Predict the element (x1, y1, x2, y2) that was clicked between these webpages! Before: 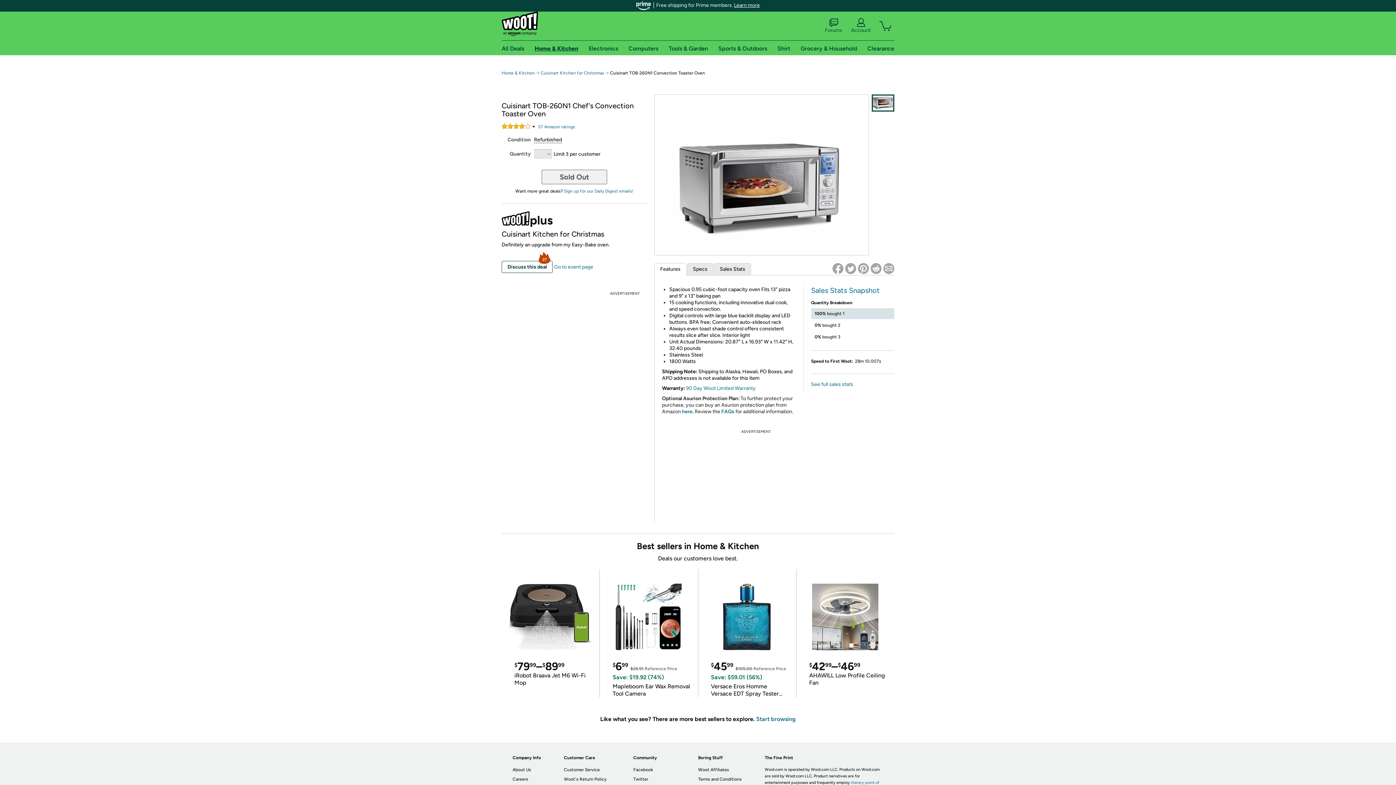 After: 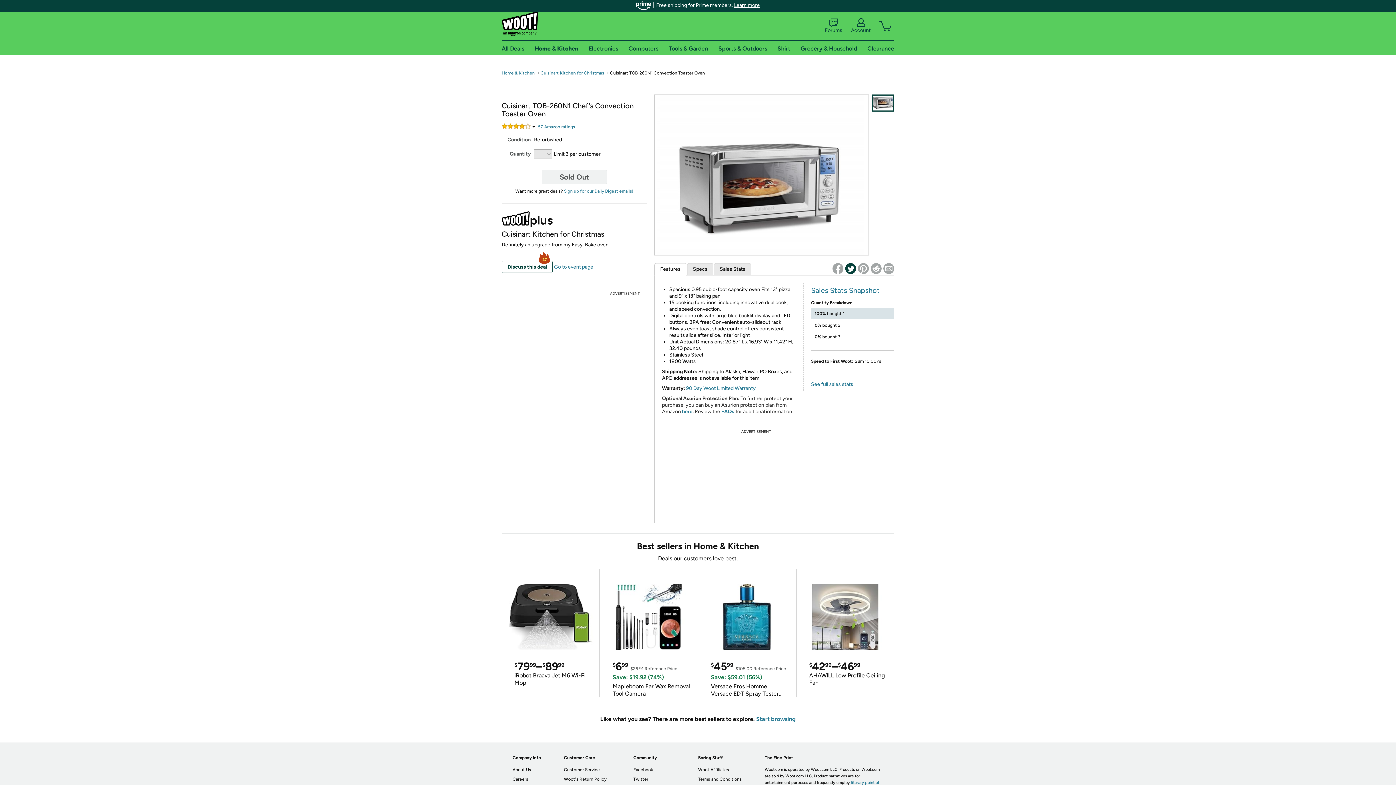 Action: bbox: (845, 263, 856, 274)